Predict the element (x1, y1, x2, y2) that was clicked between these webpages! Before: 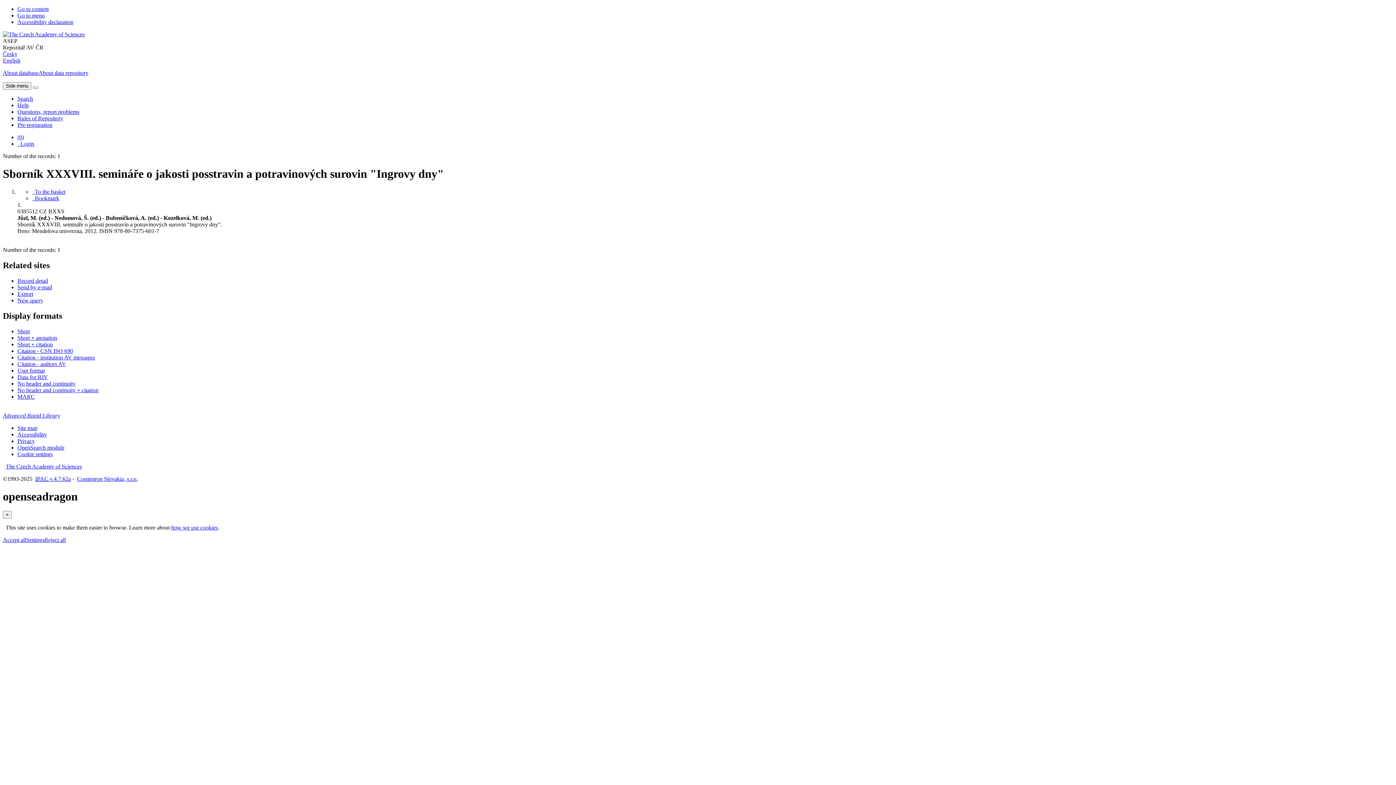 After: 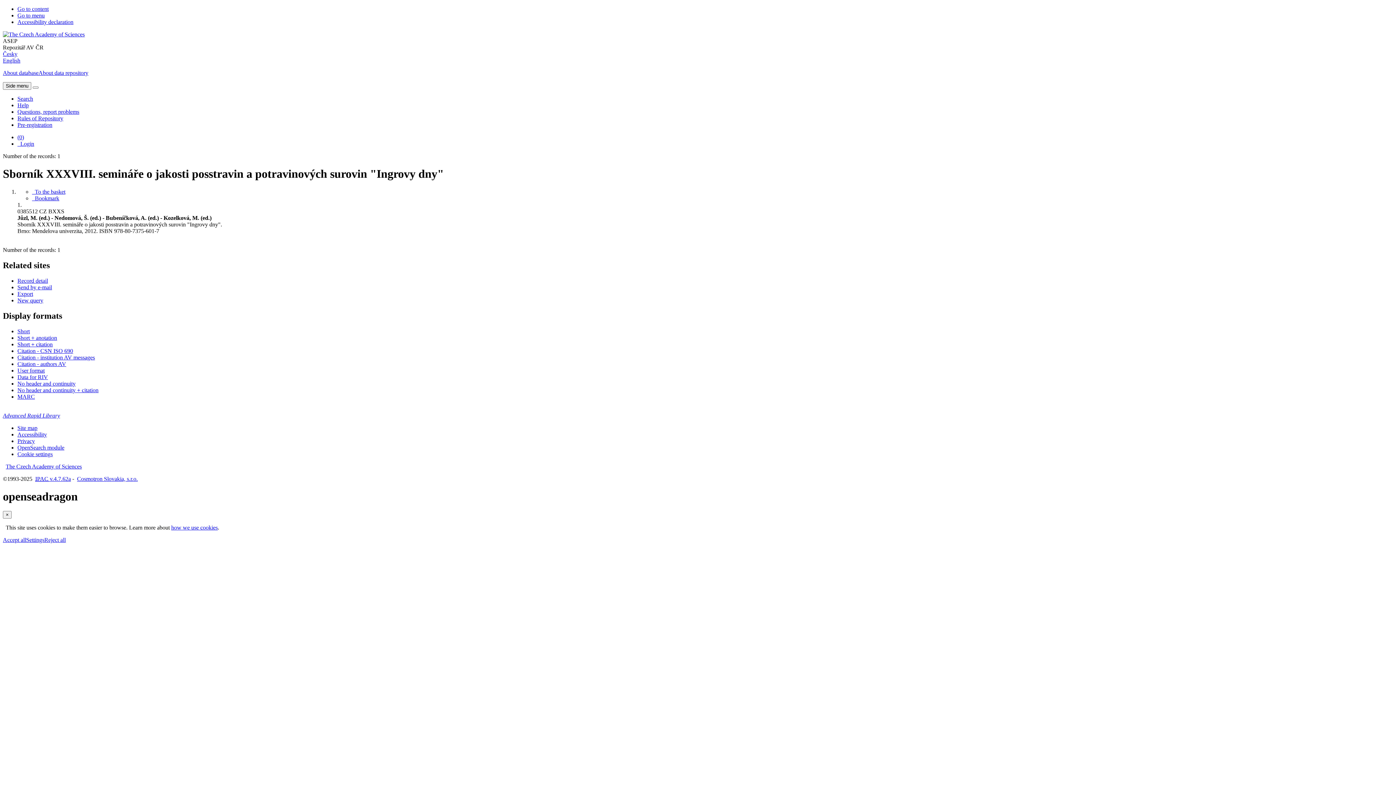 Action: label: English version bbox: (2, 57, 20, 63)